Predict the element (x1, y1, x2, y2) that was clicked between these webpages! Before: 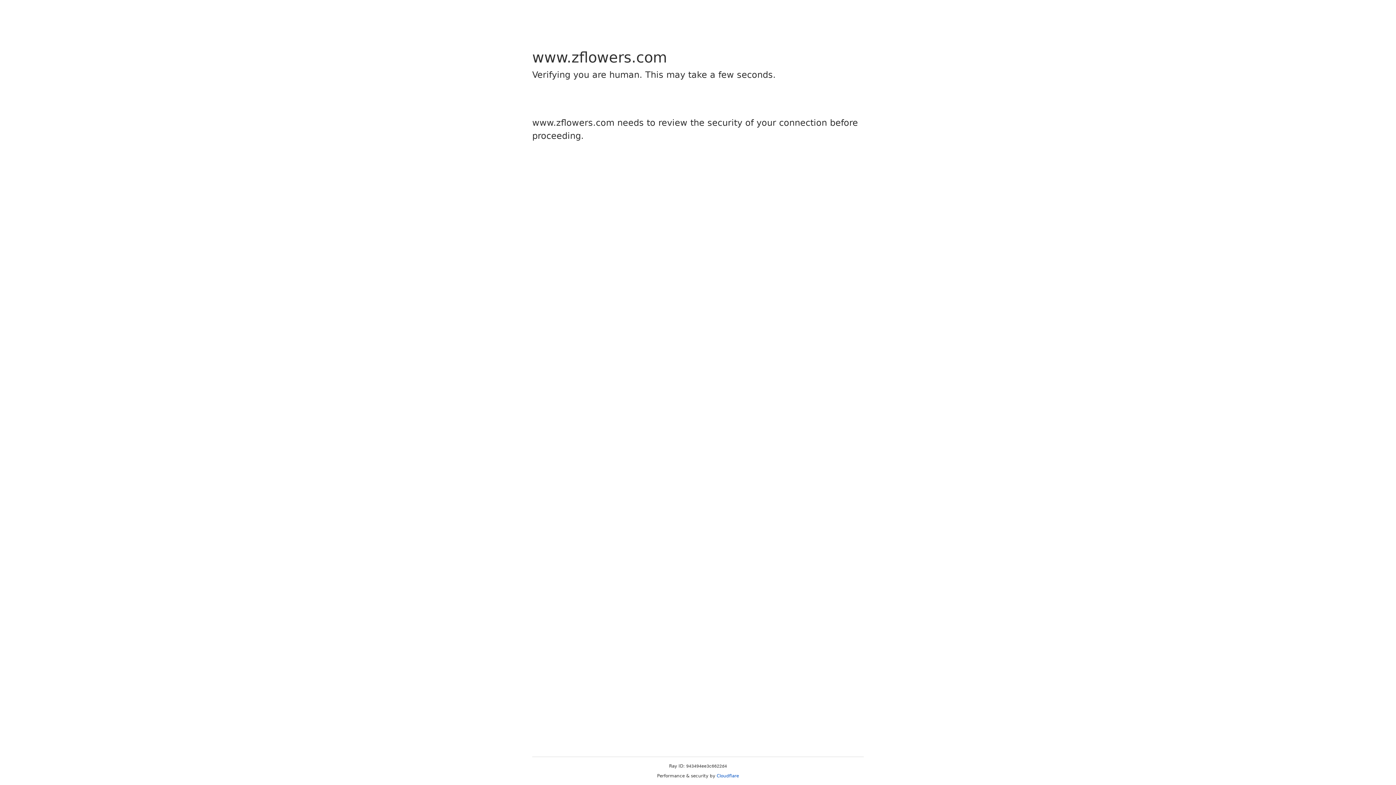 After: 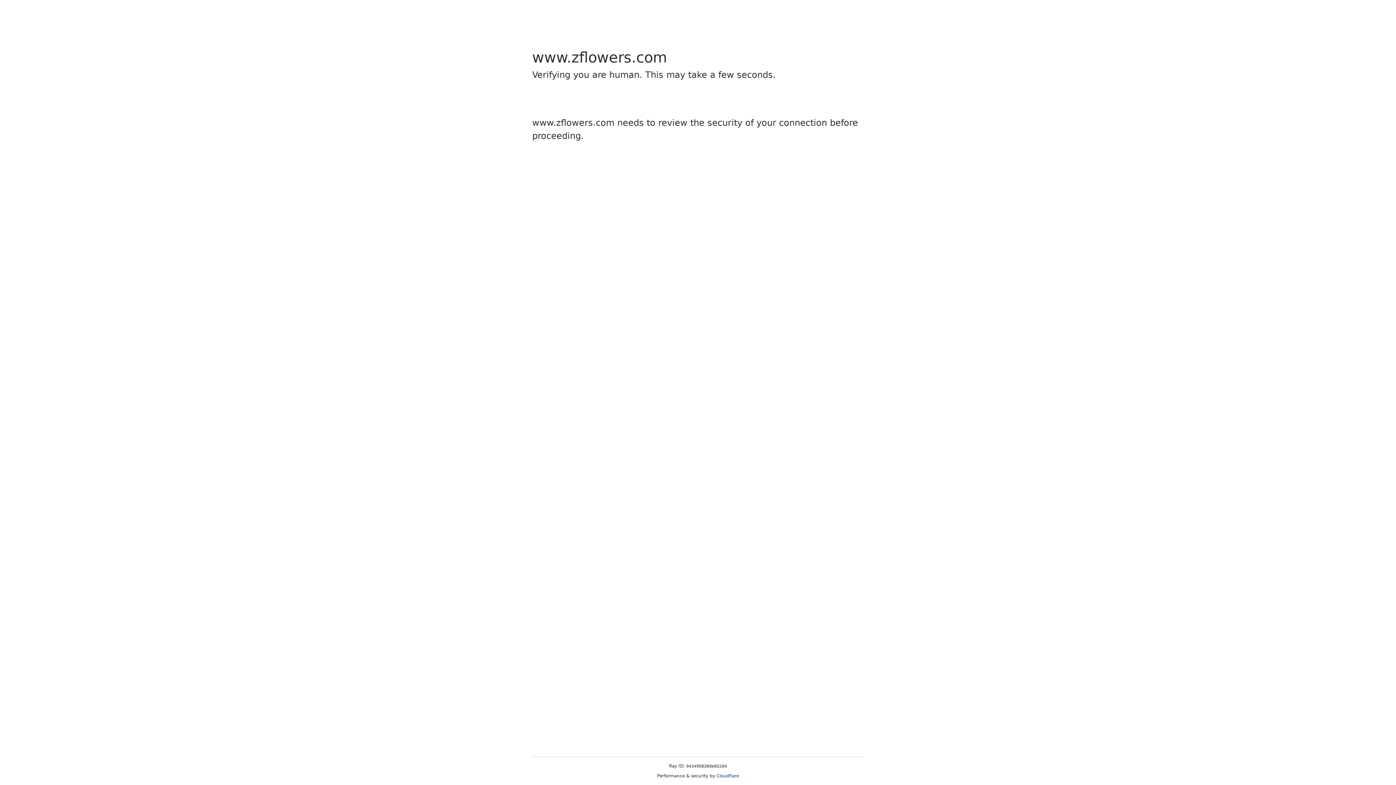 Action: bbox: (716, 773, 739, 778) label: Cloudflare